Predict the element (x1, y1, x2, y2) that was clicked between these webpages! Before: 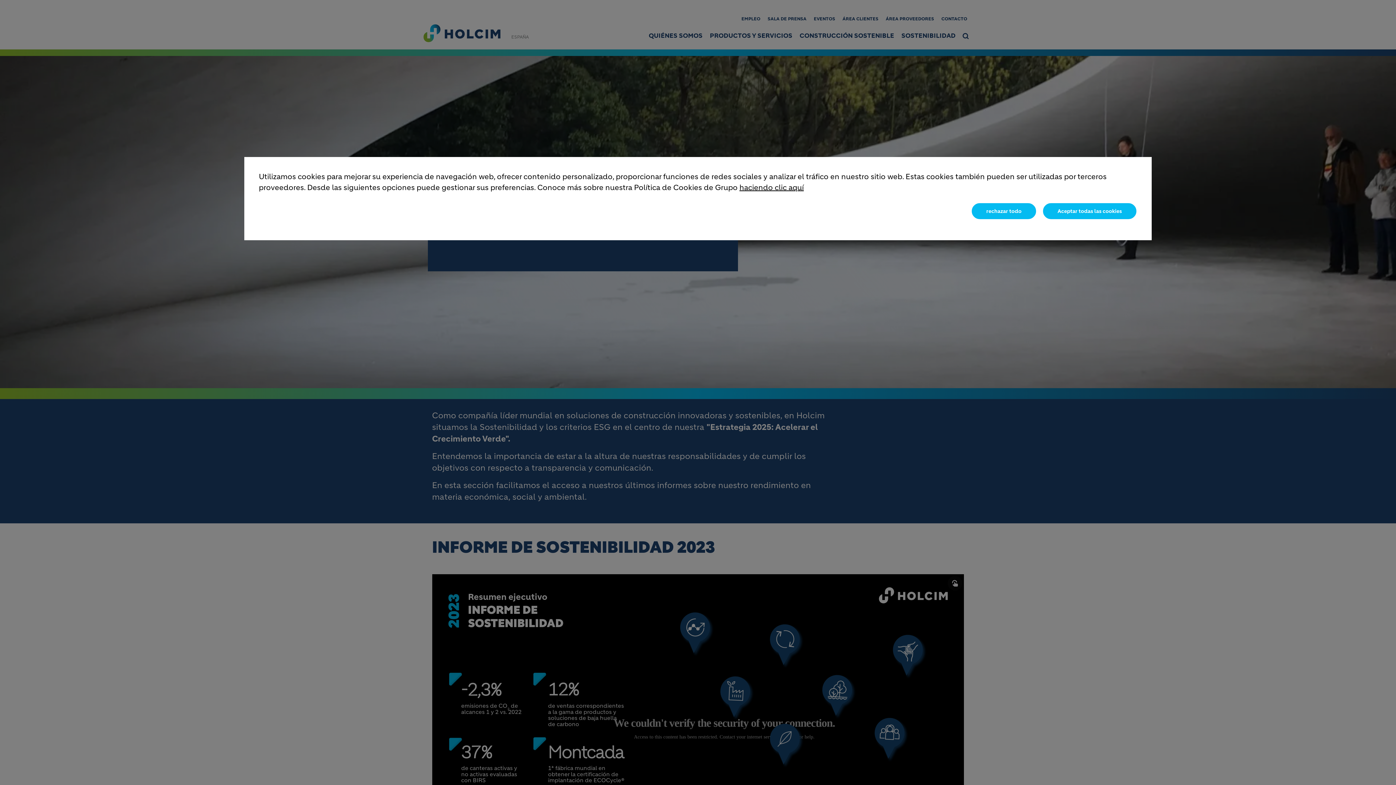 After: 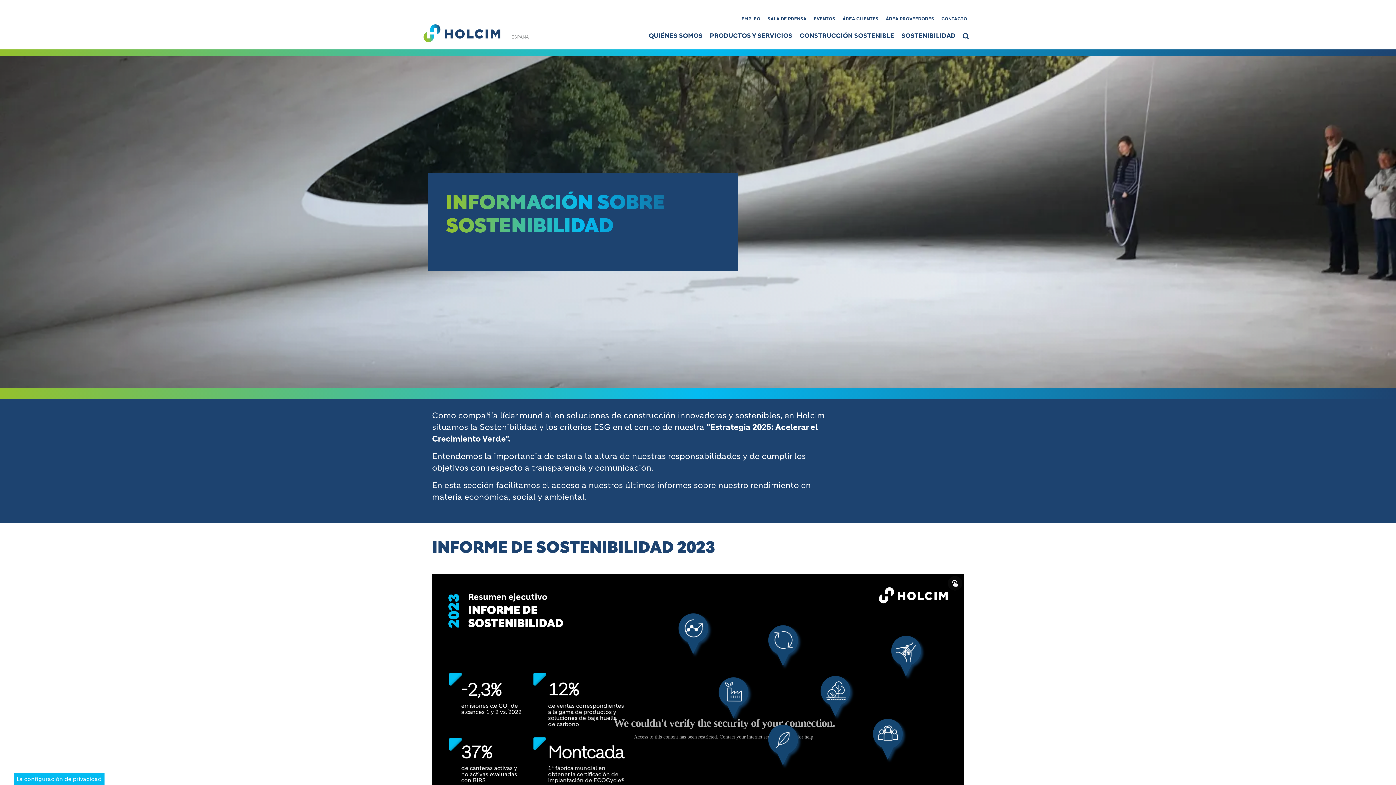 Action: bbox: (1042, 202, 1137, 220) label: Aceptar todas las cookies